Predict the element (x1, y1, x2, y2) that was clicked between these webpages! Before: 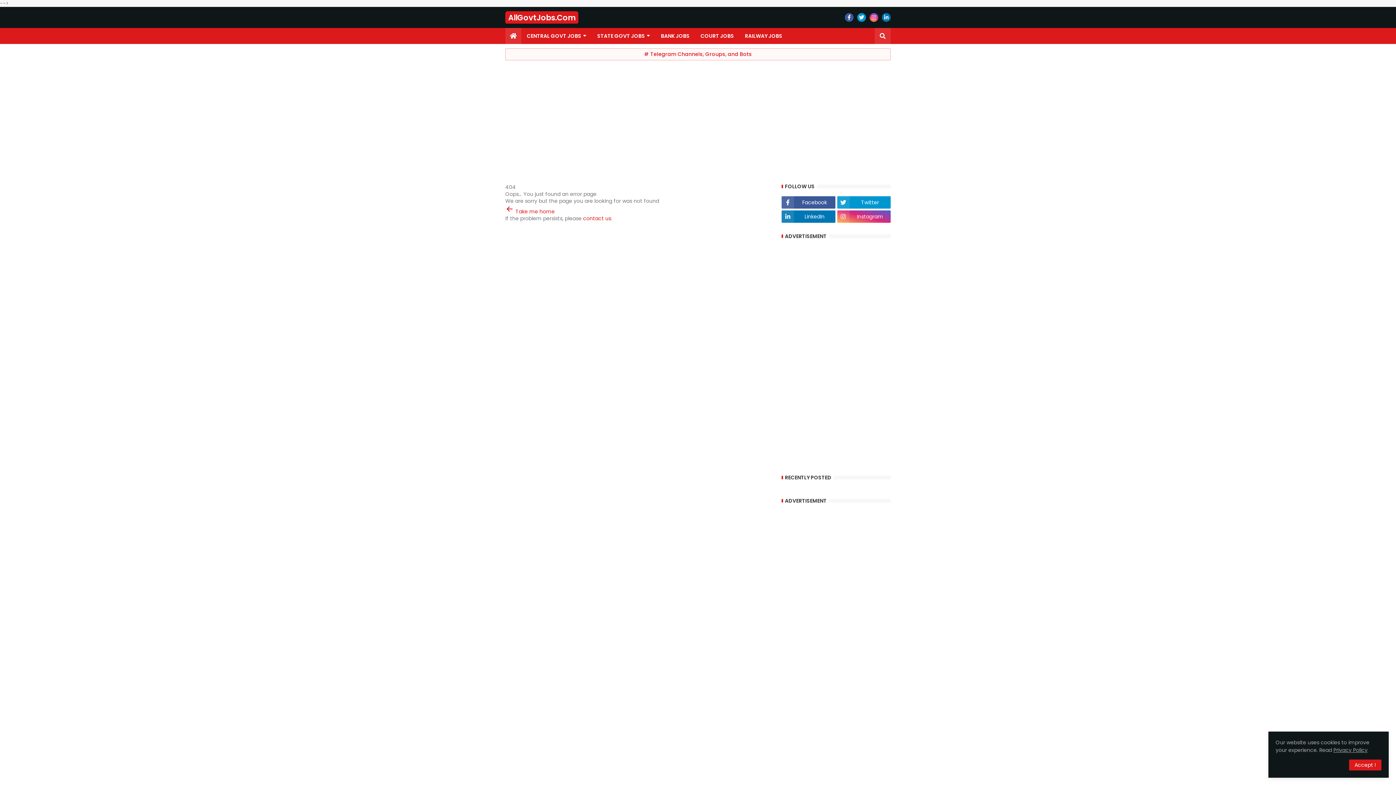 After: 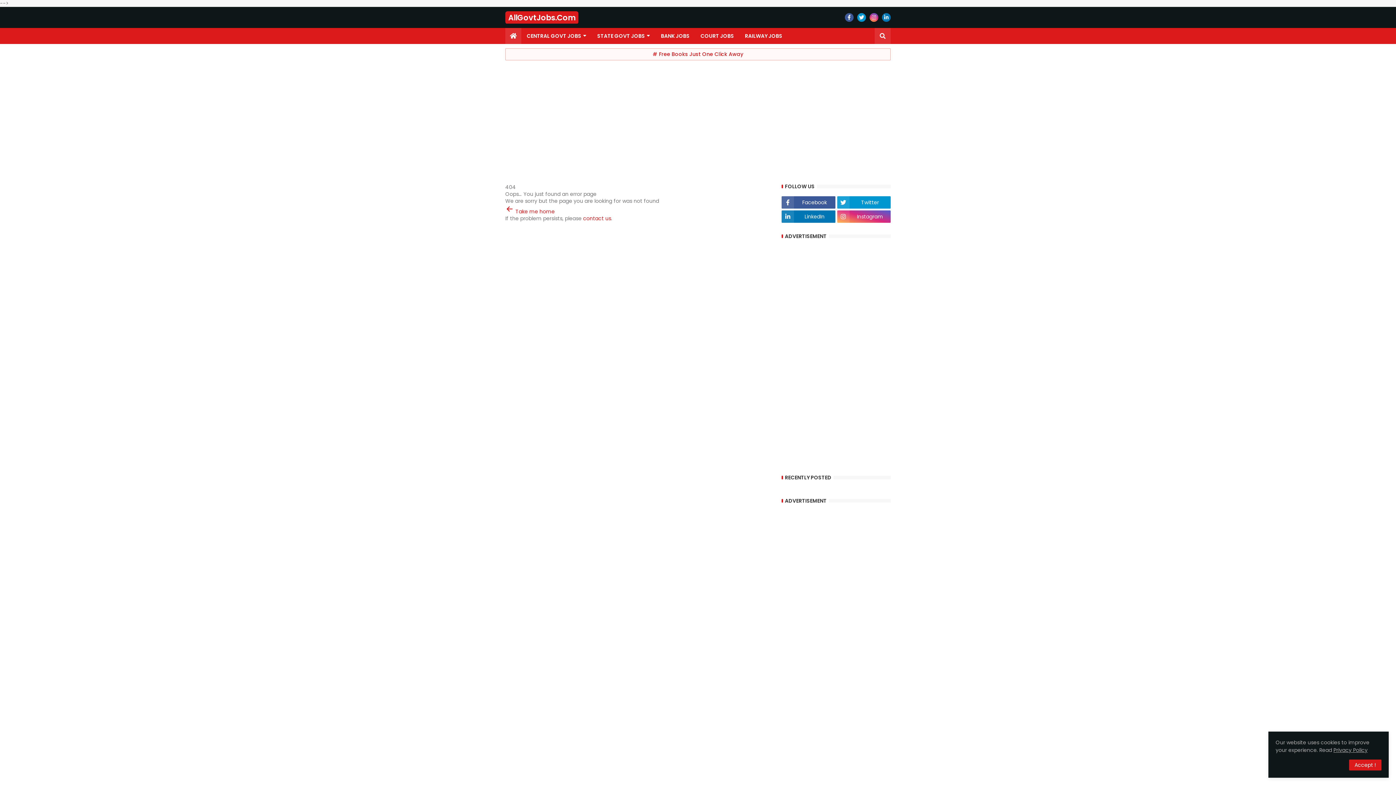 Action: bbox: (592, 28, 655, 44) label: STATE GOVT JOBS